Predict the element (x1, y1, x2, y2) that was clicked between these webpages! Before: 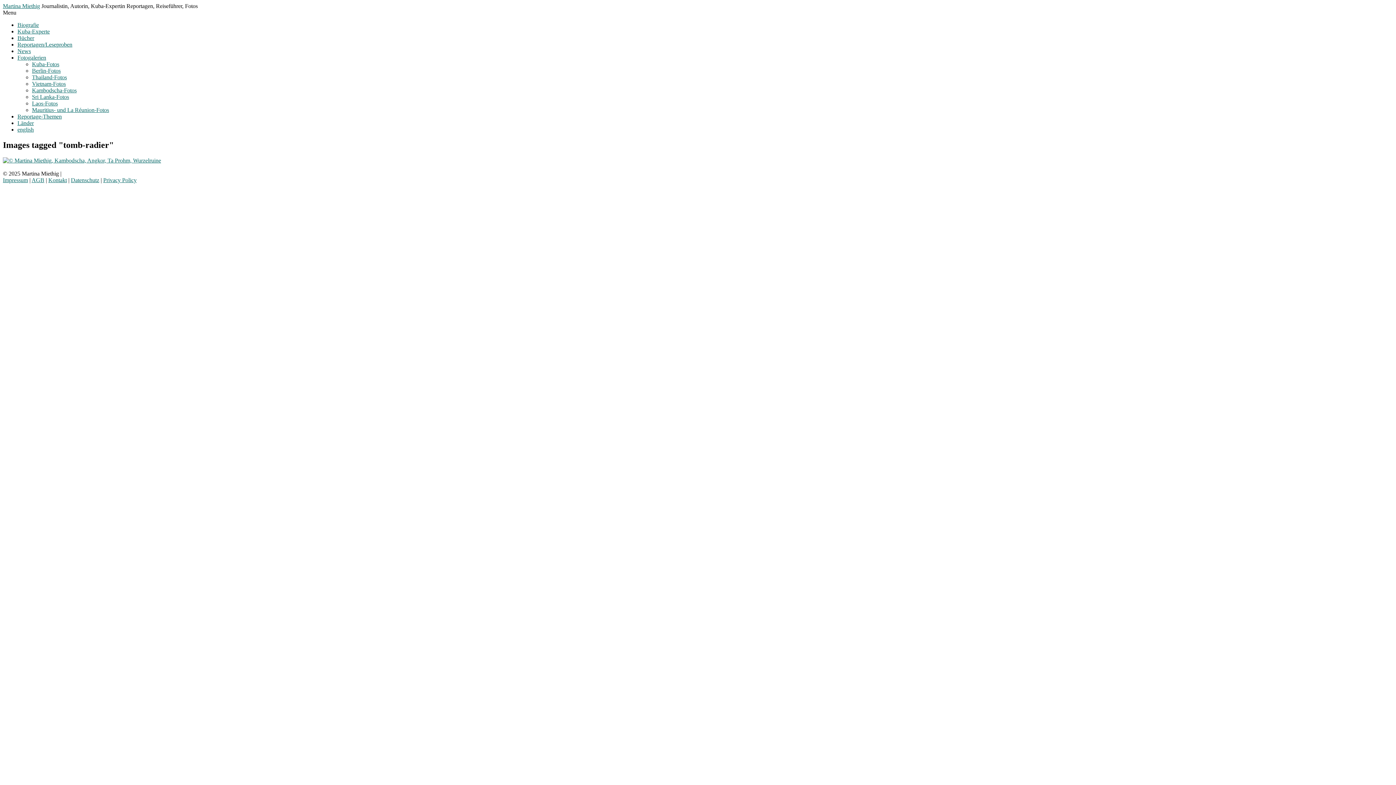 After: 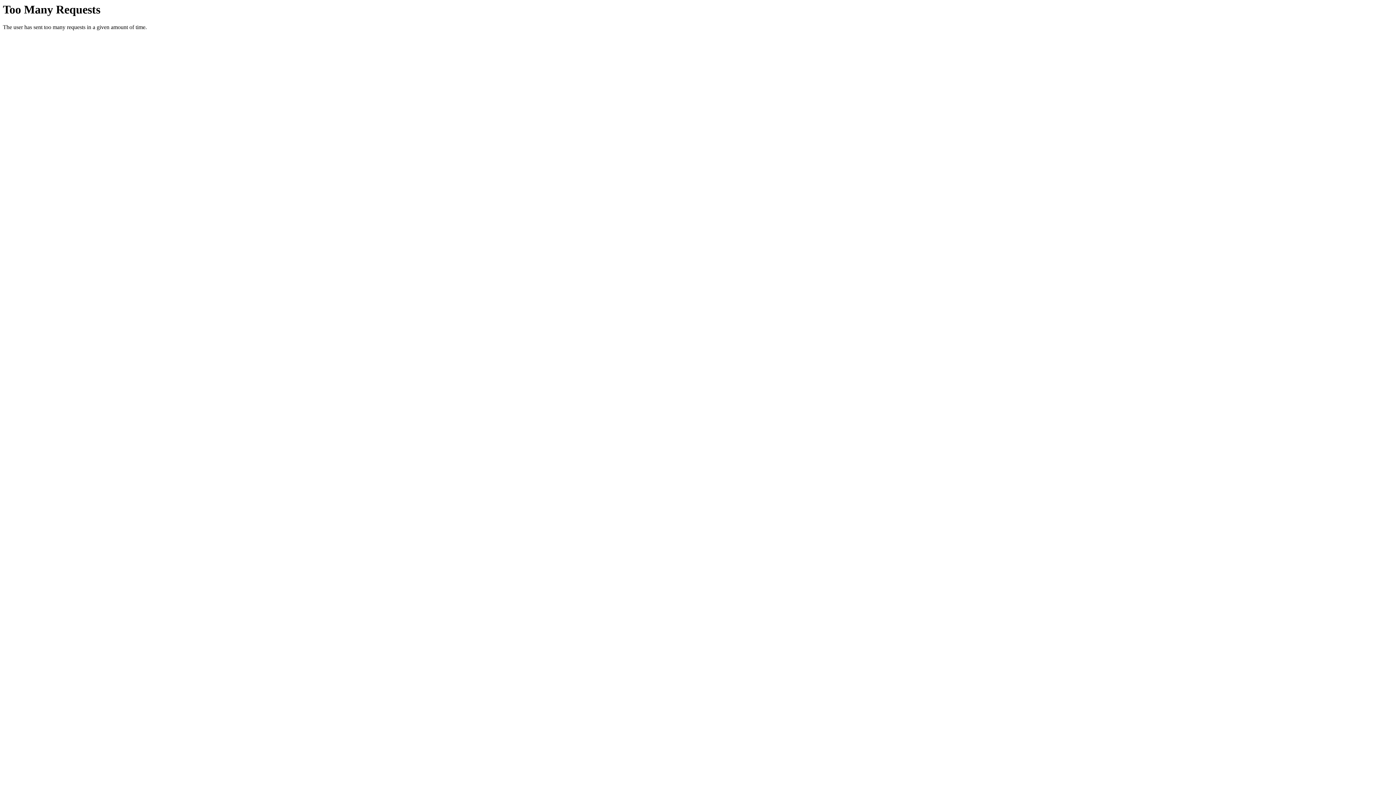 Action: label: AGB bbox: (31, 177, 44, 183)